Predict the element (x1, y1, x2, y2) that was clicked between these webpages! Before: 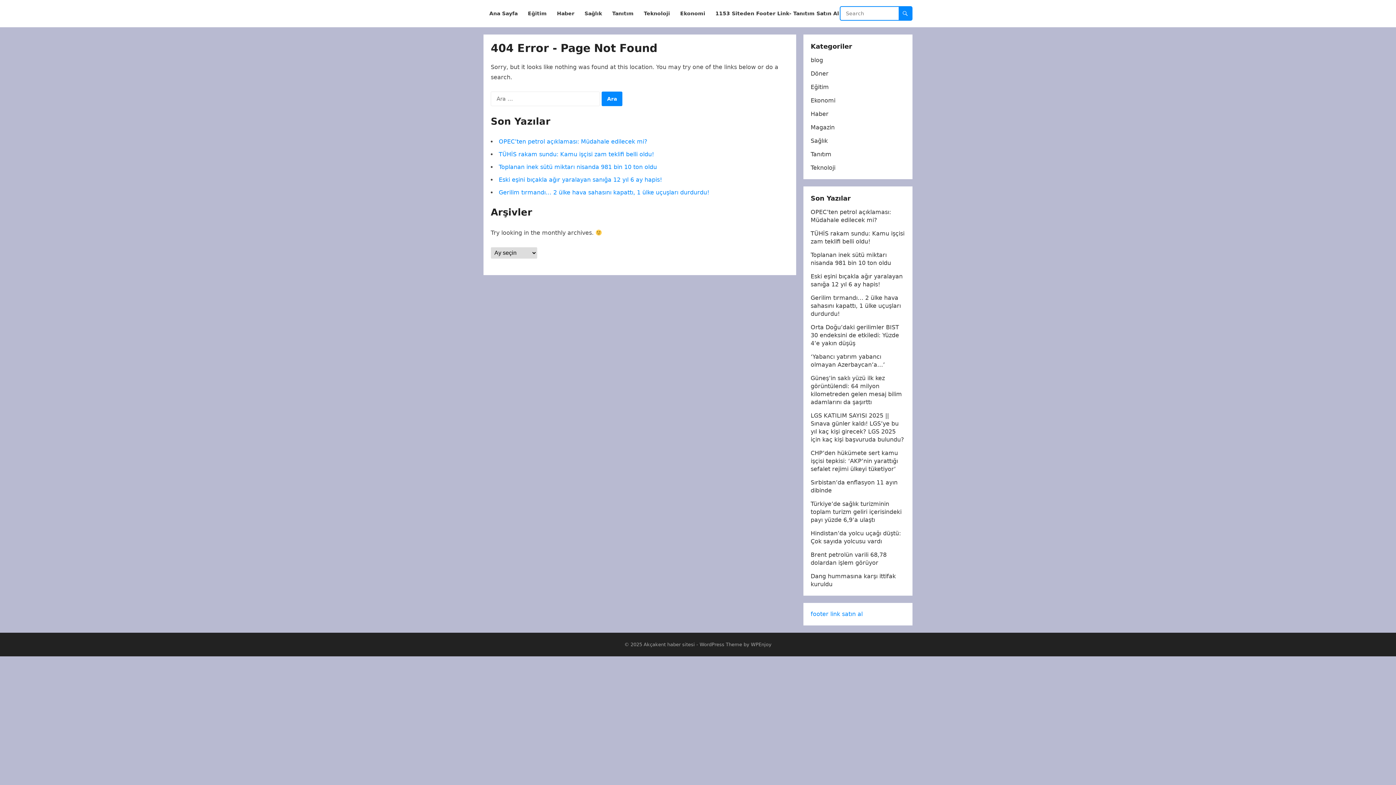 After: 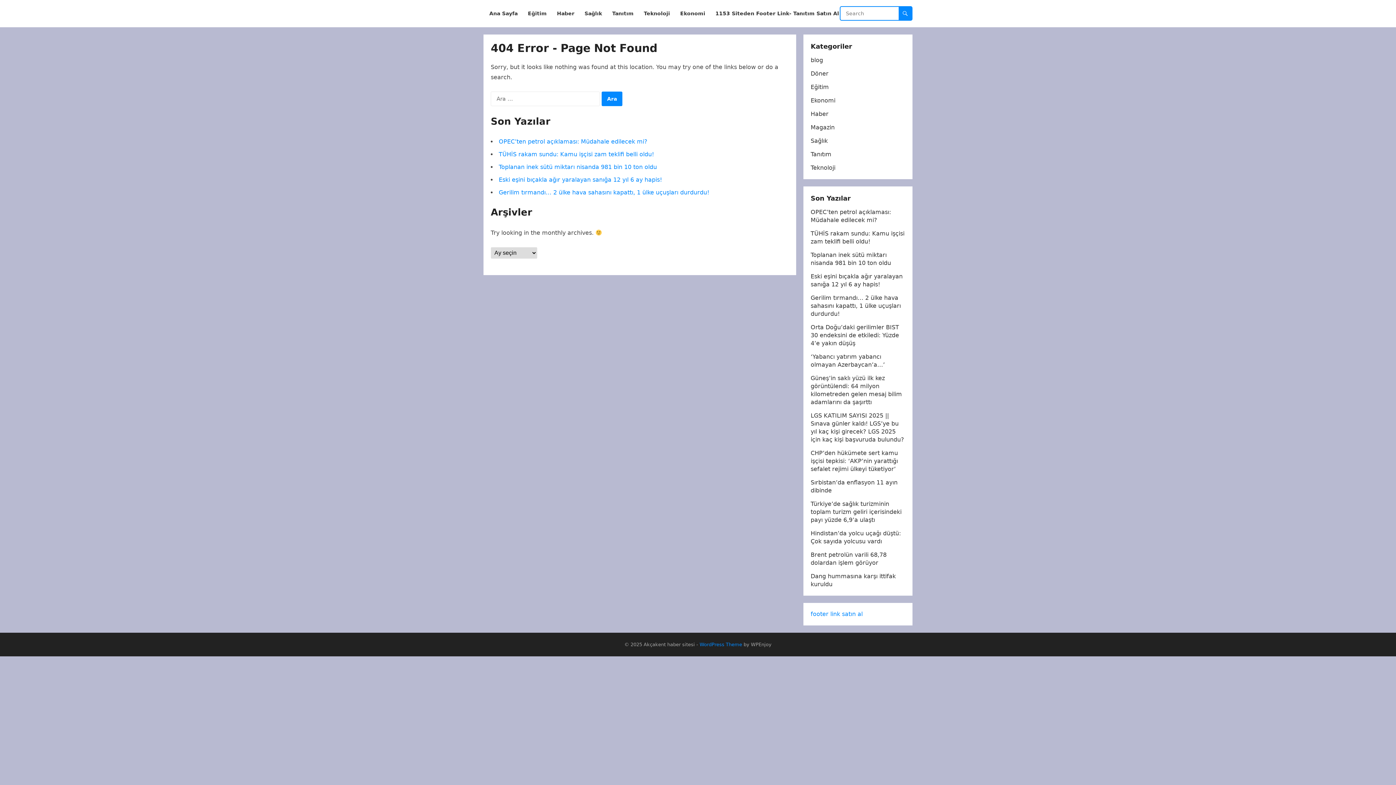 Action: label: WordPress Theme bbox: (699, 642, 742, 647)